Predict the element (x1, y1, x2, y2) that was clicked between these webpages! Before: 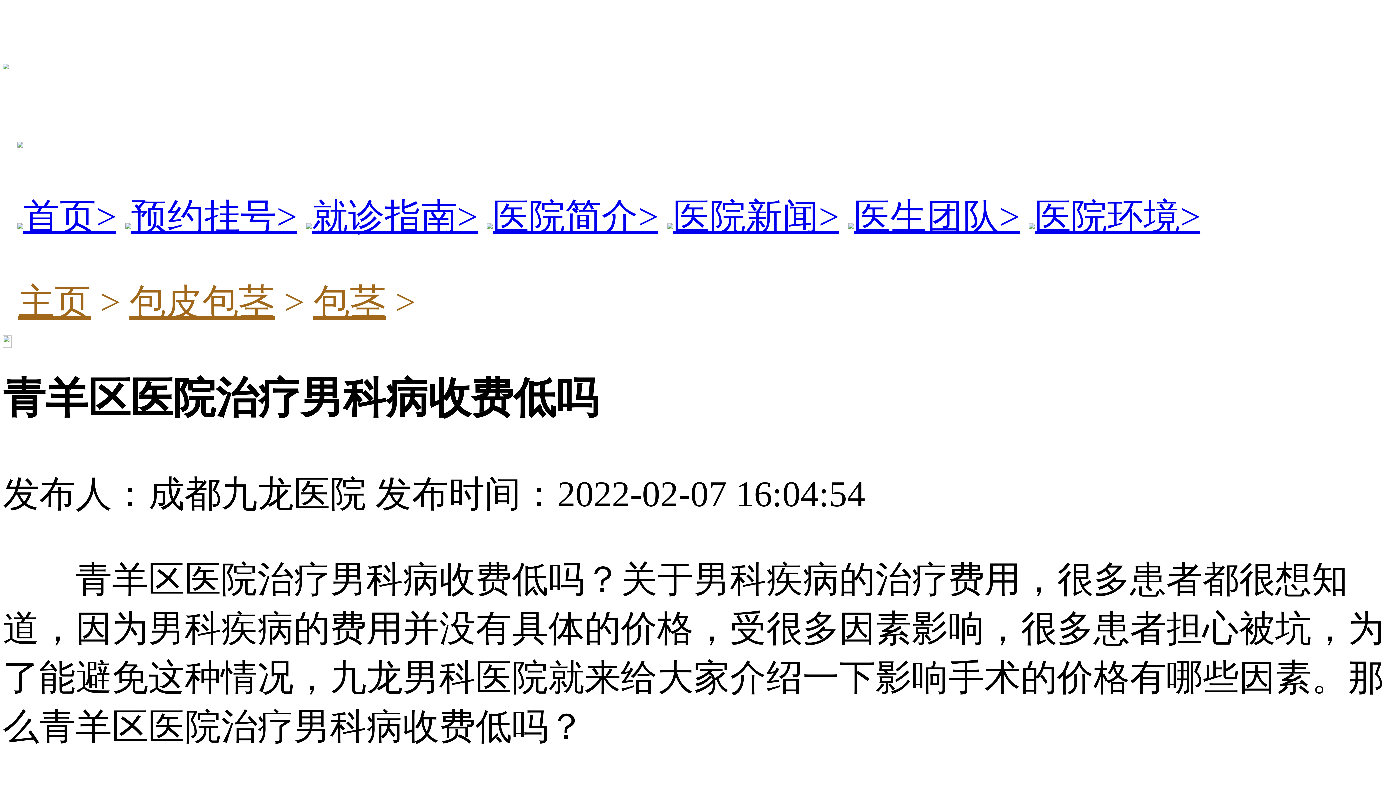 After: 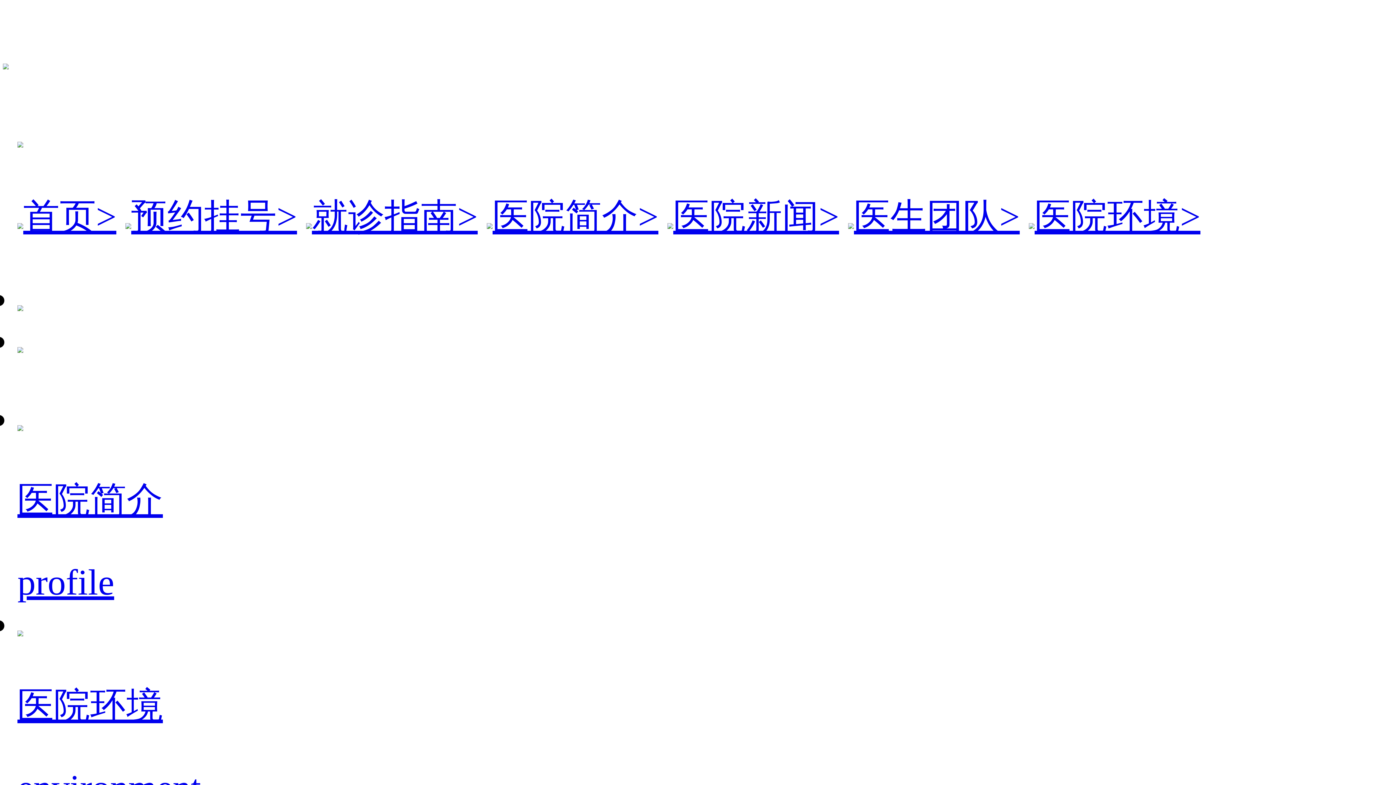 Action: bbox: (2, 37, 8, 77)